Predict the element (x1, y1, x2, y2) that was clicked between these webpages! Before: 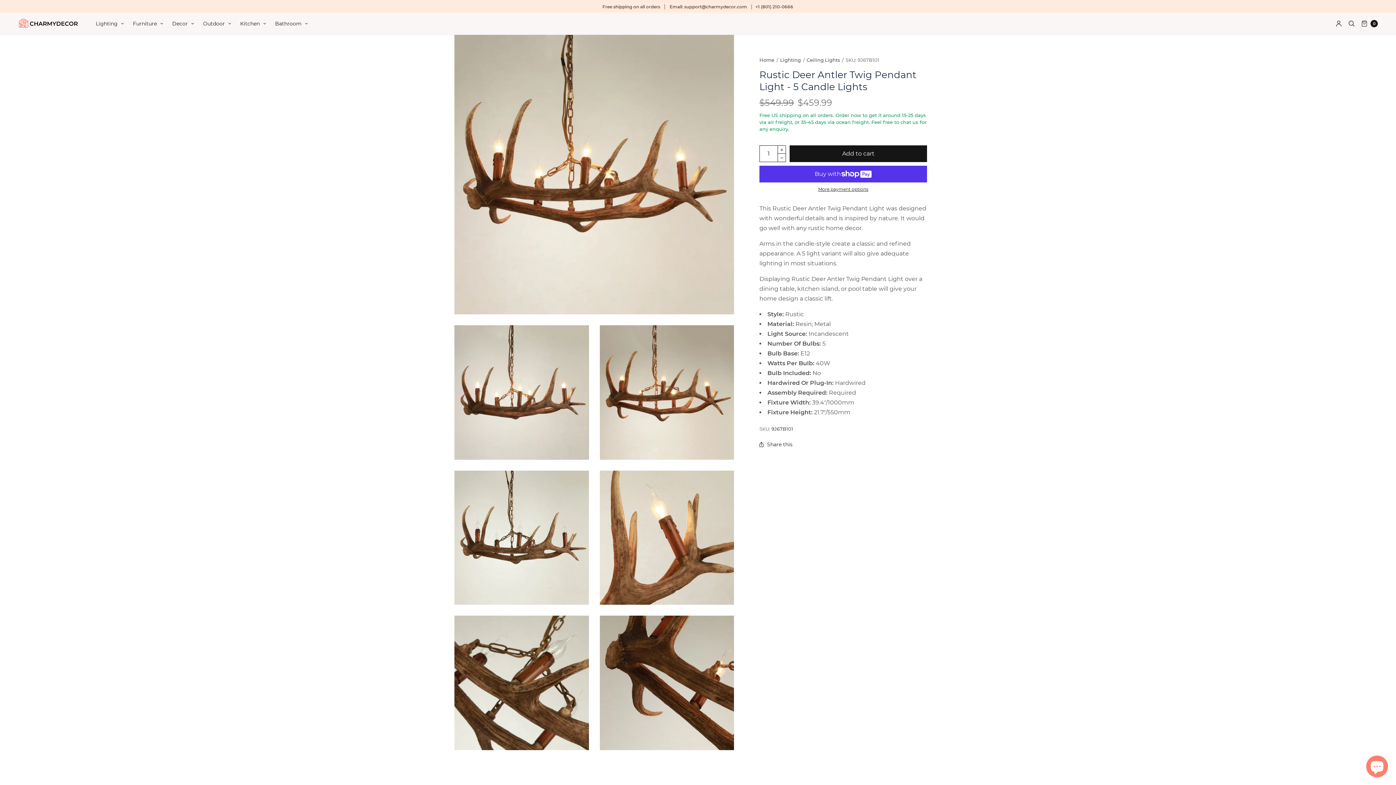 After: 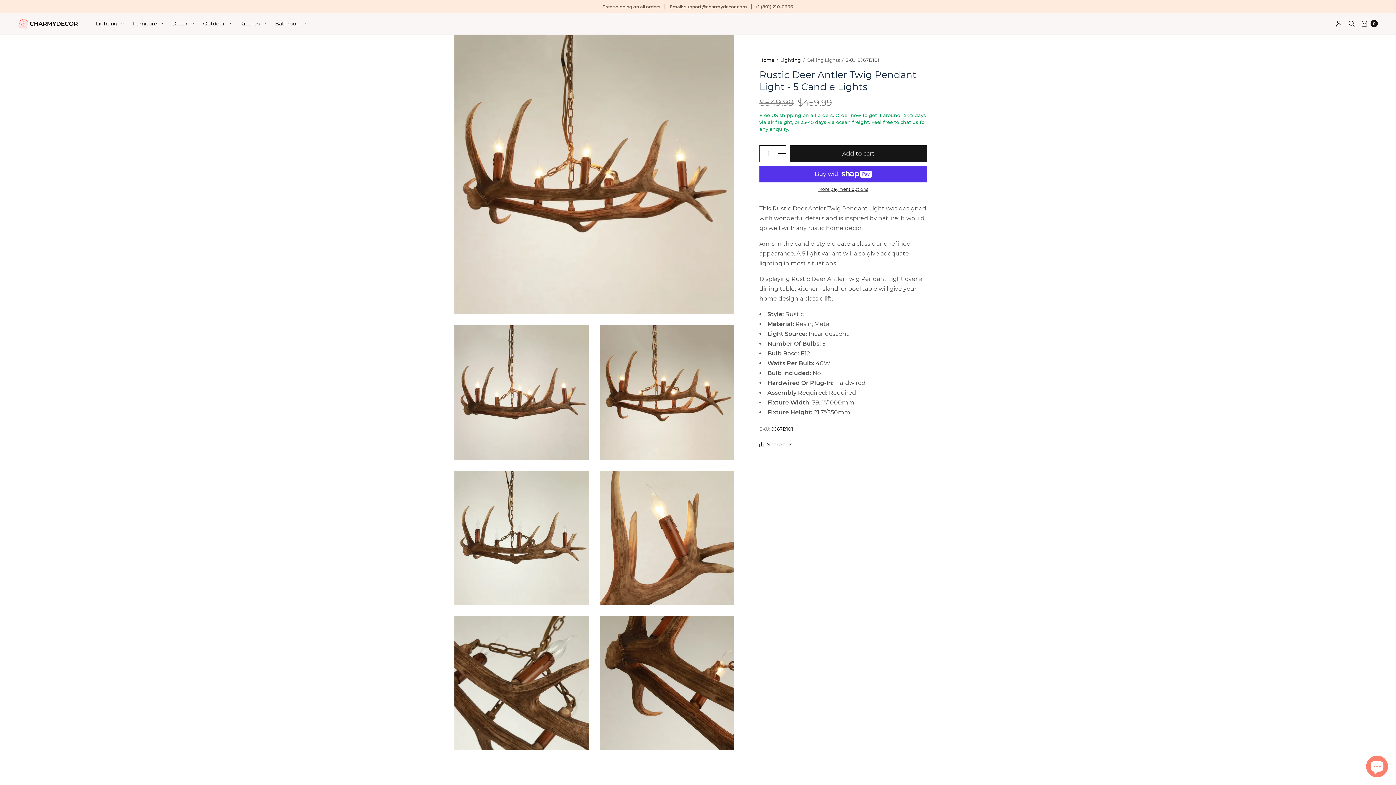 Action: label: Ceiling Lights bbox: (806, 57, 839, 62)